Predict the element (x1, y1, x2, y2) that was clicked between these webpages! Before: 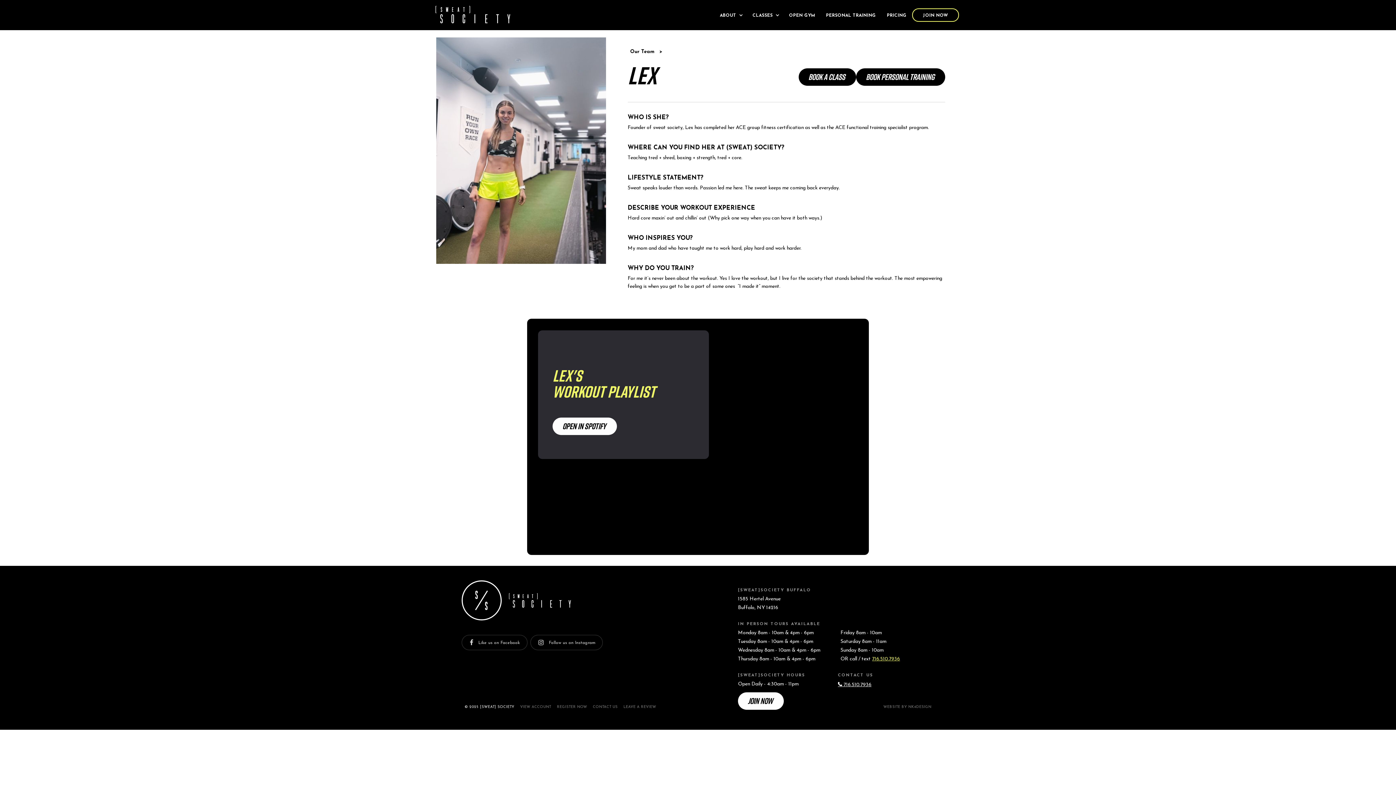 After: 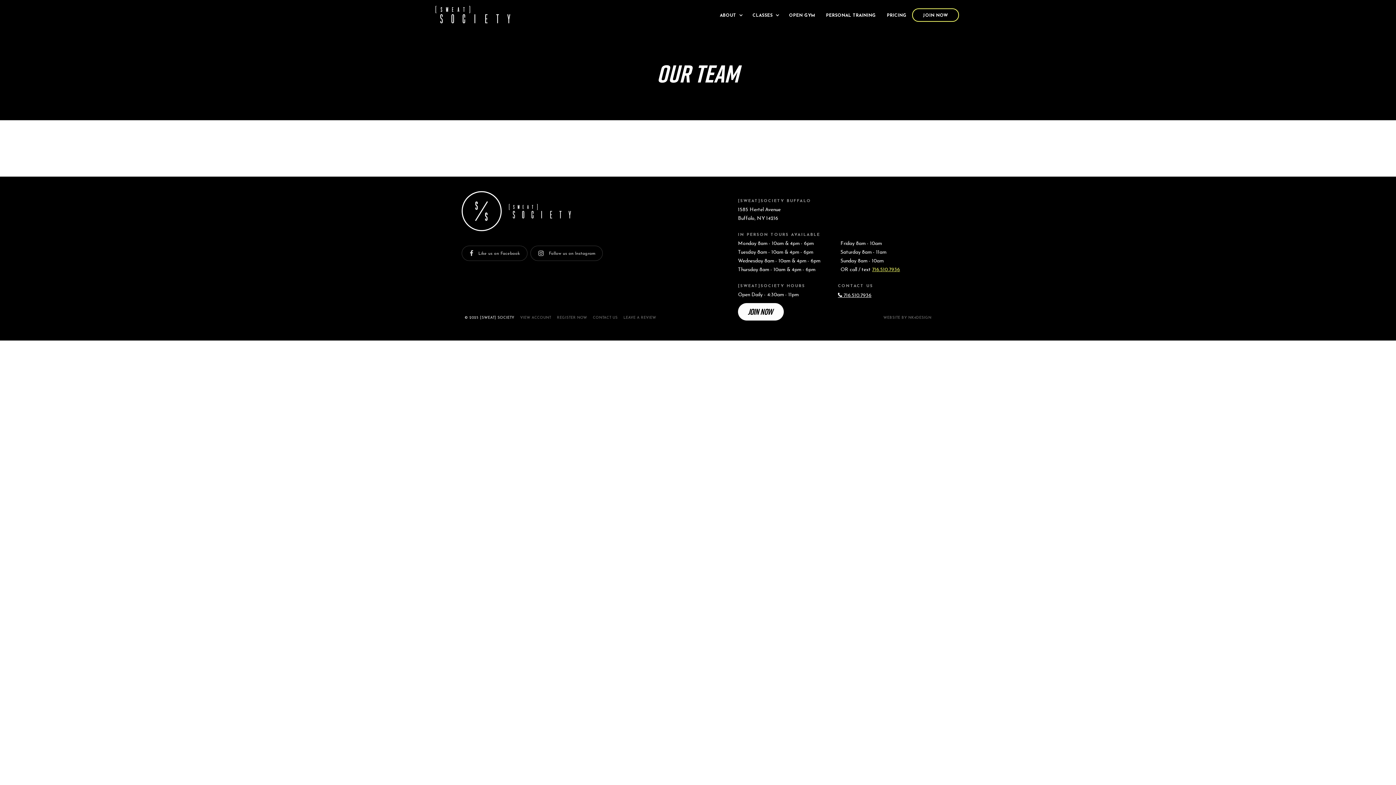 Action: label: Our Team bbox: (627, 44, 657, 59)